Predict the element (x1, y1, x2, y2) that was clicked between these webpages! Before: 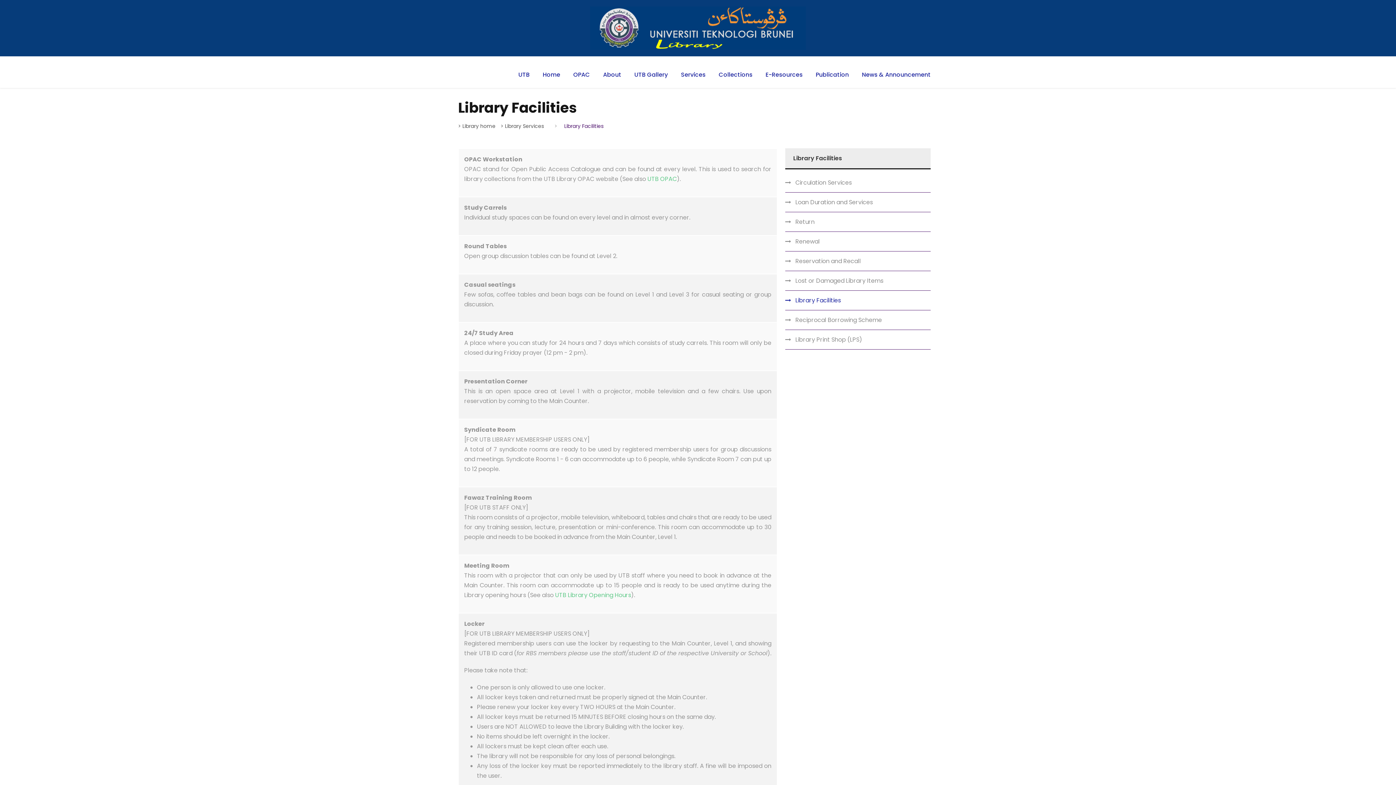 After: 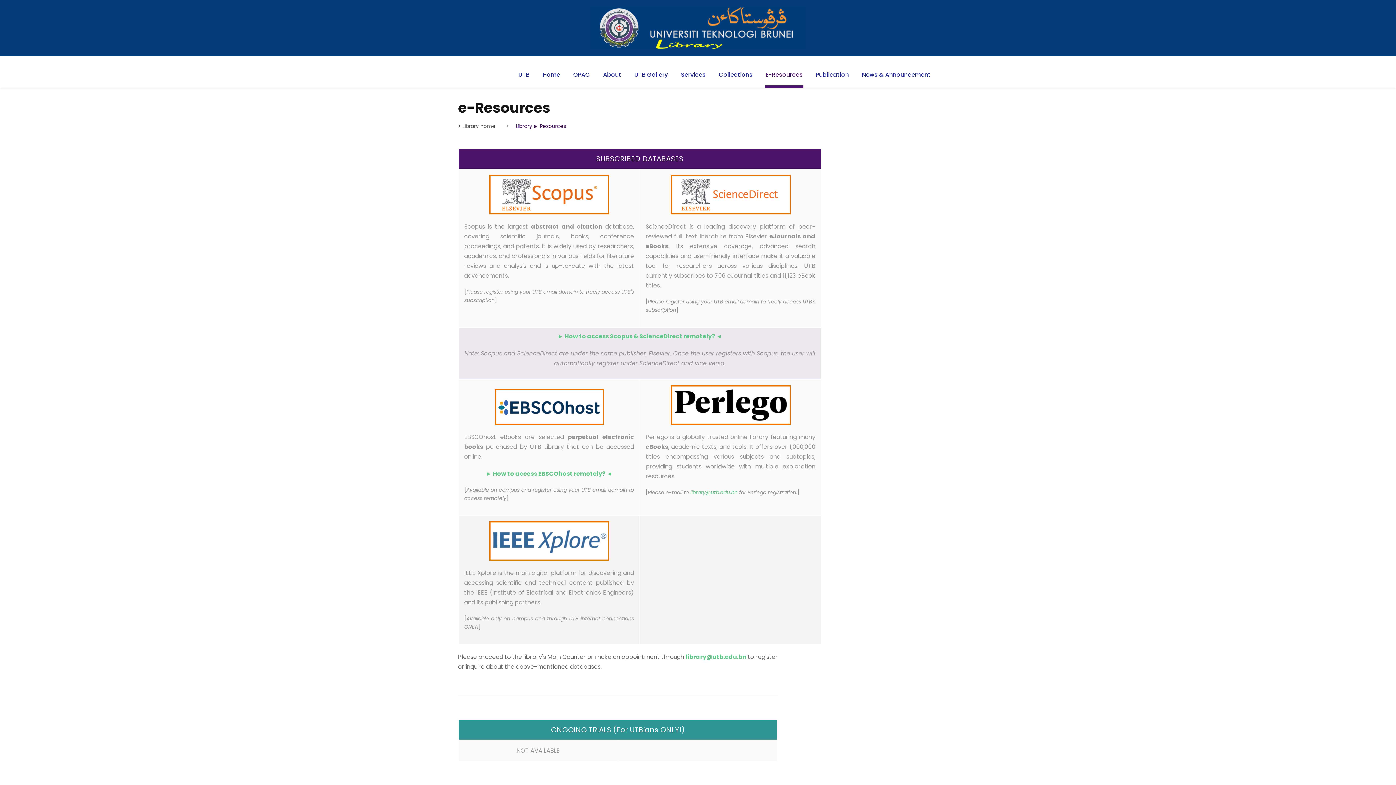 Action: label: E-Resources bbox: (765, 69, 802, 87)